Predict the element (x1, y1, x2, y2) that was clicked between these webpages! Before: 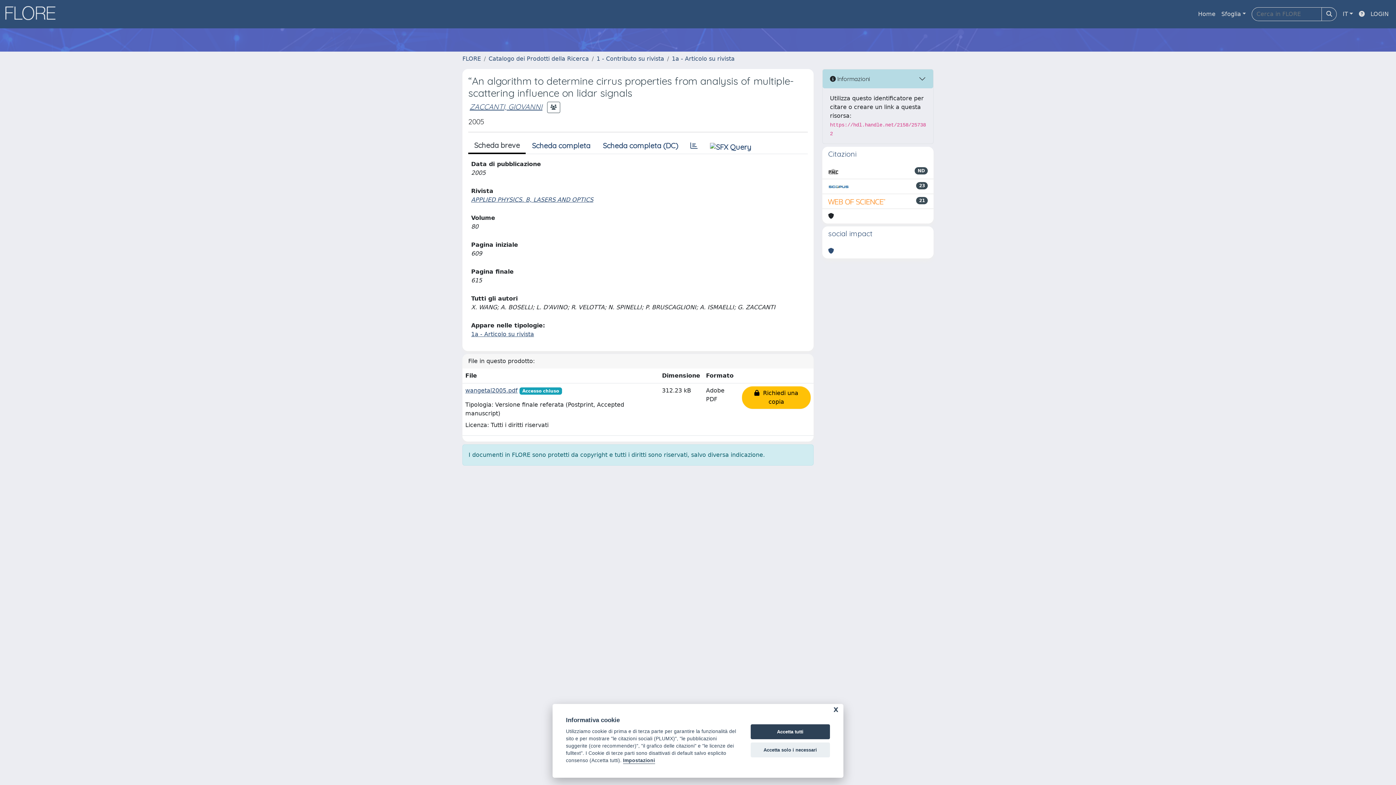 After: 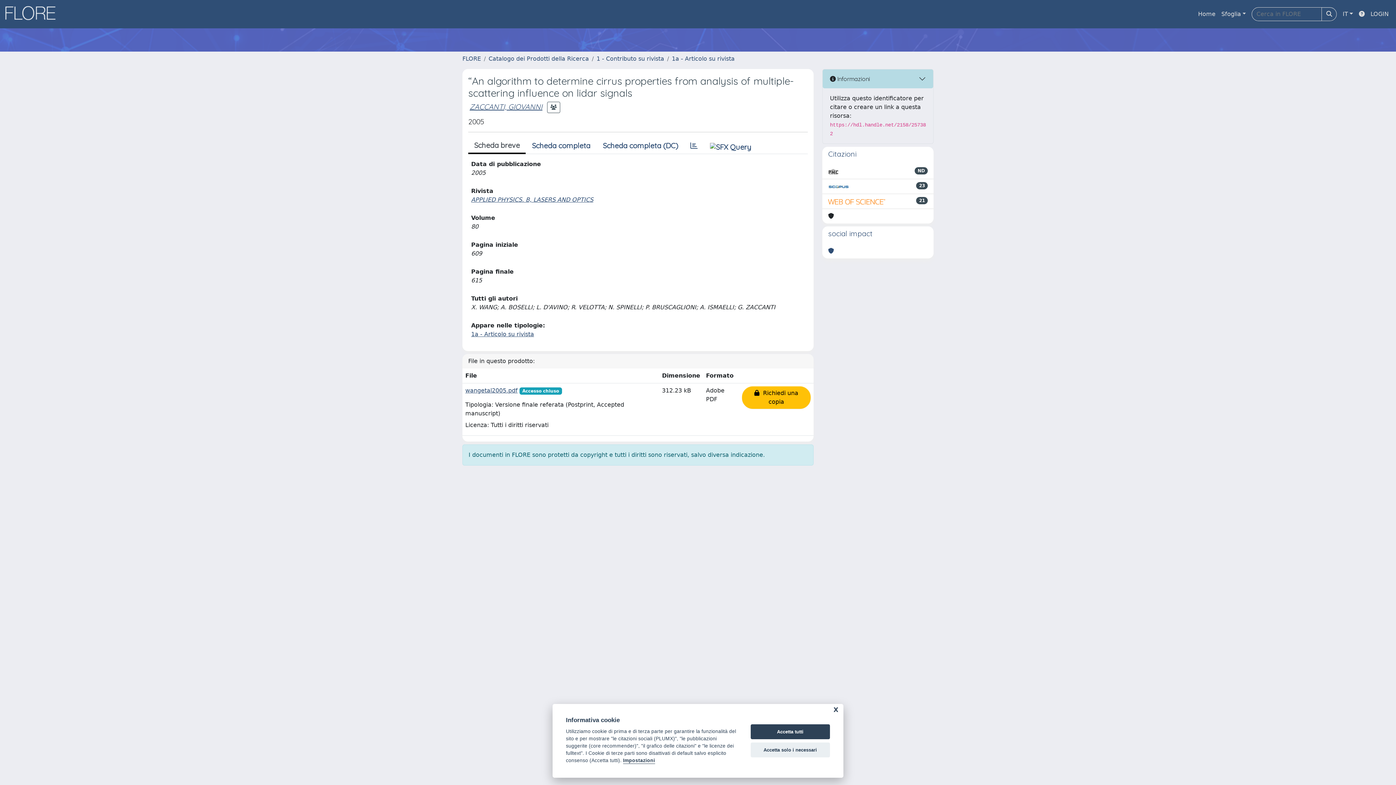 Action: bbox: (828, 197, 886, 205)